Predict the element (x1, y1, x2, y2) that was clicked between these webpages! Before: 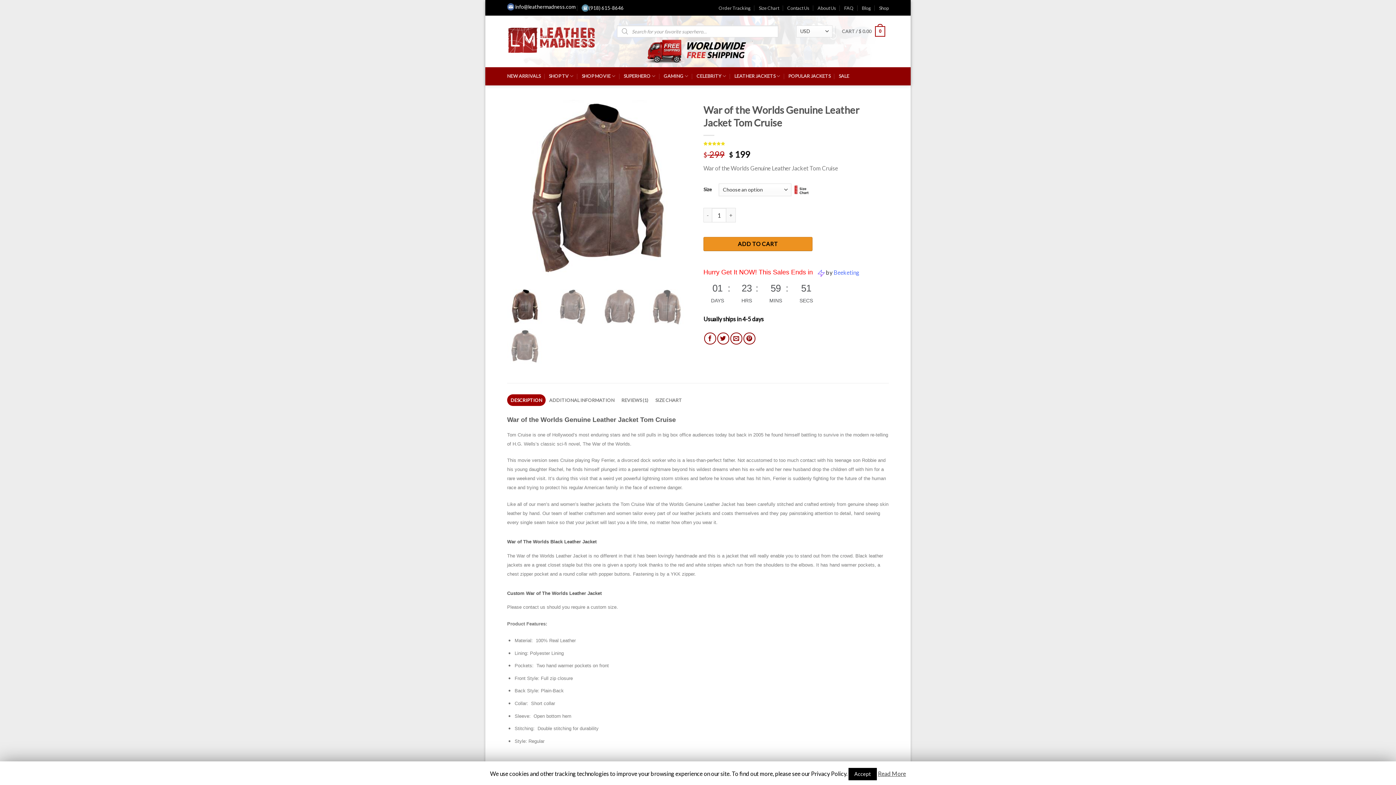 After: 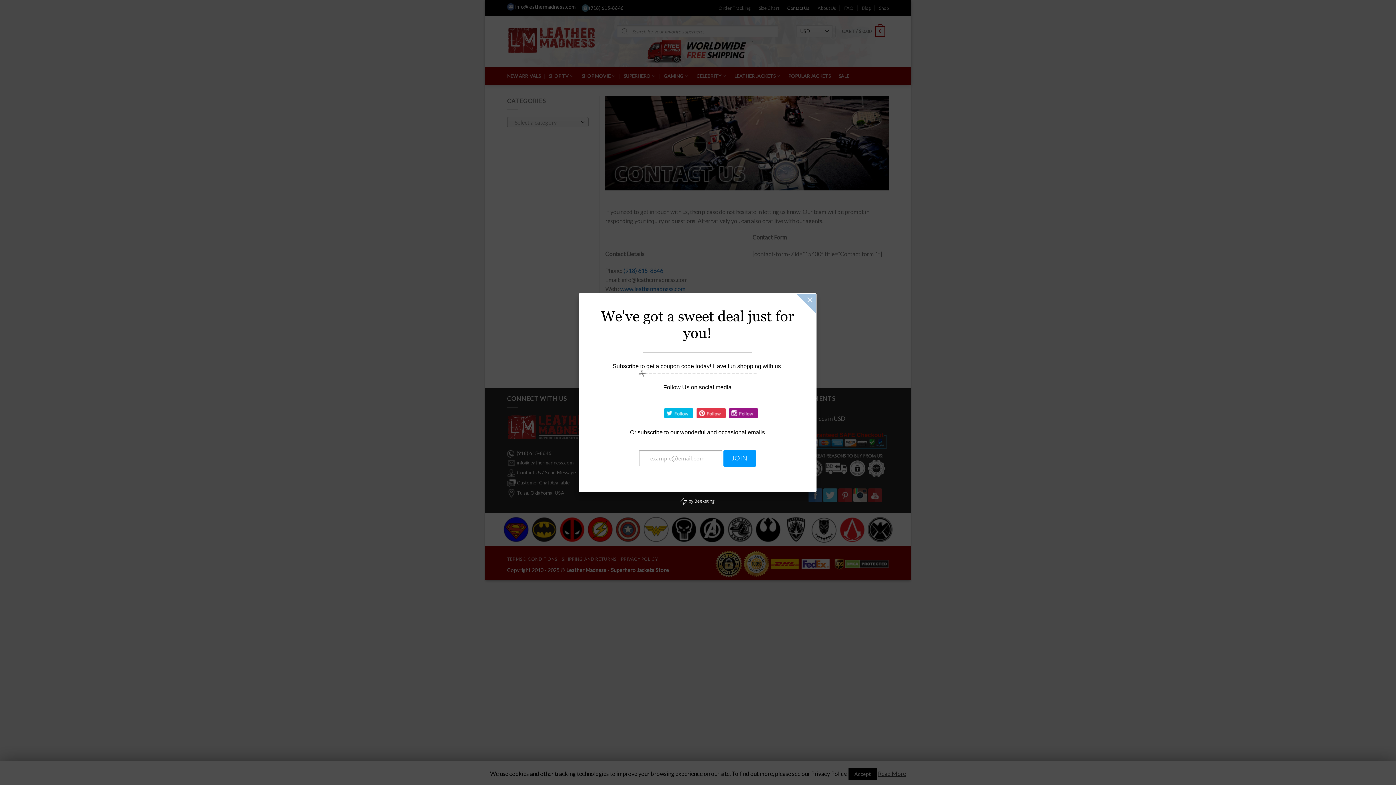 Action: bbox: (787, 2, 809, 13) label: Contact Us